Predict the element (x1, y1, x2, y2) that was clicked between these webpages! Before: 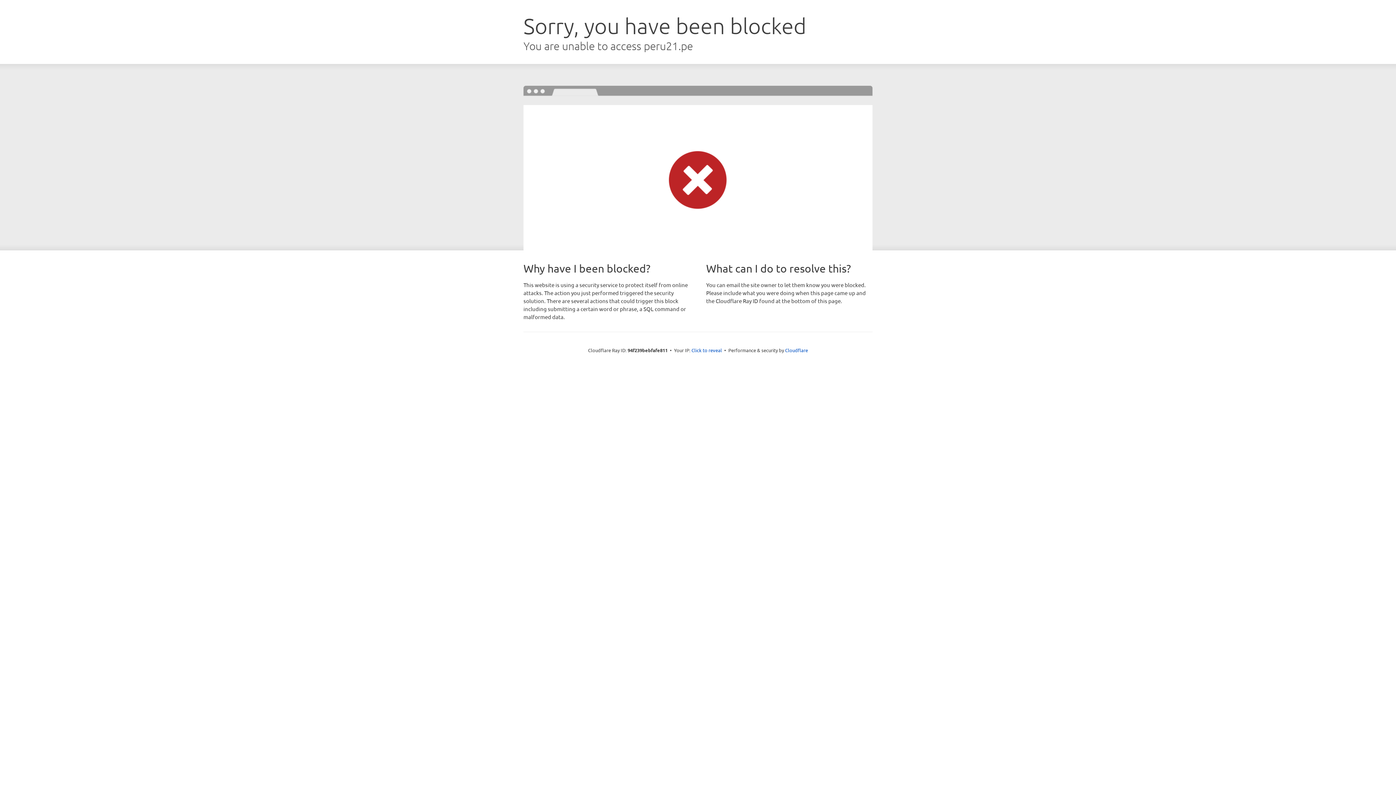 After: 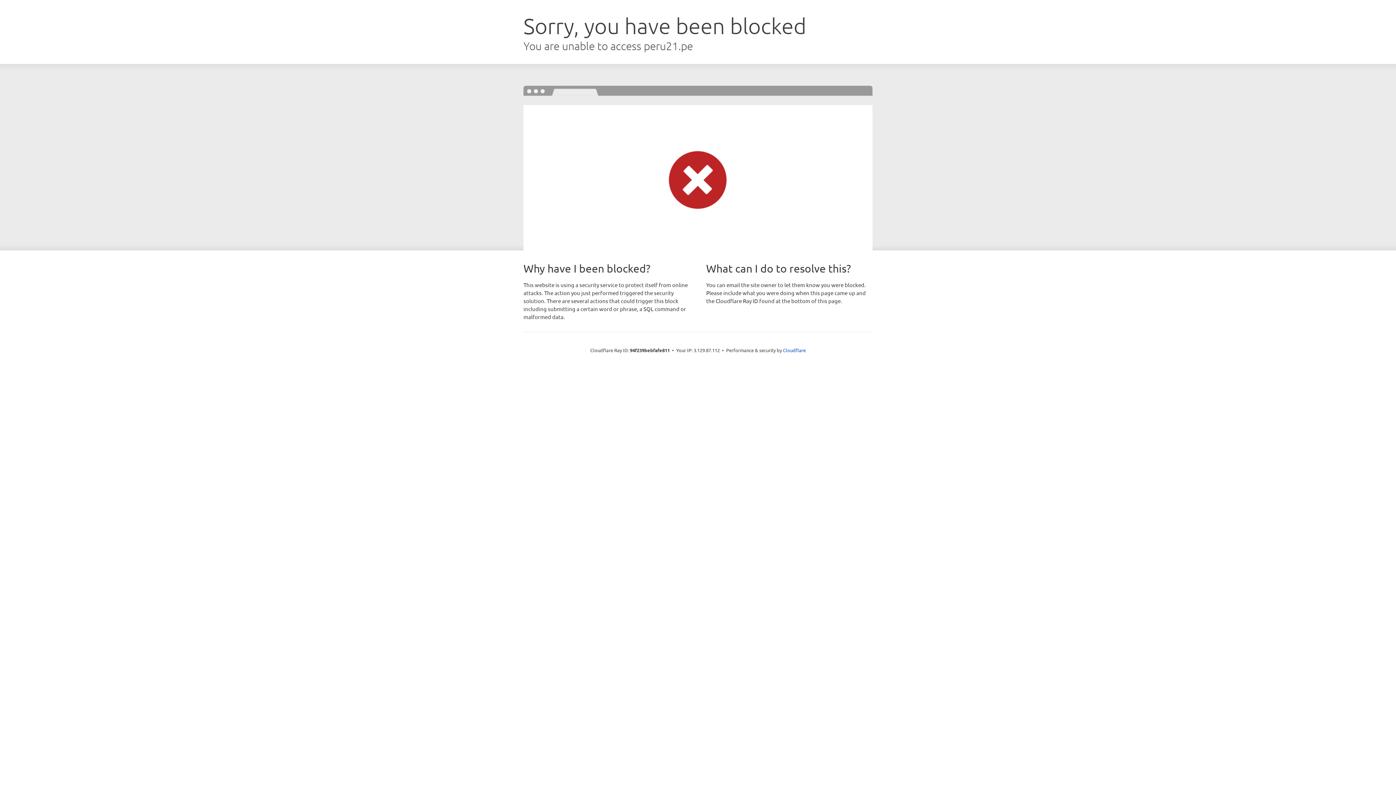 Action: label: Click to reveal bbox: (691, 346, 722, 353)